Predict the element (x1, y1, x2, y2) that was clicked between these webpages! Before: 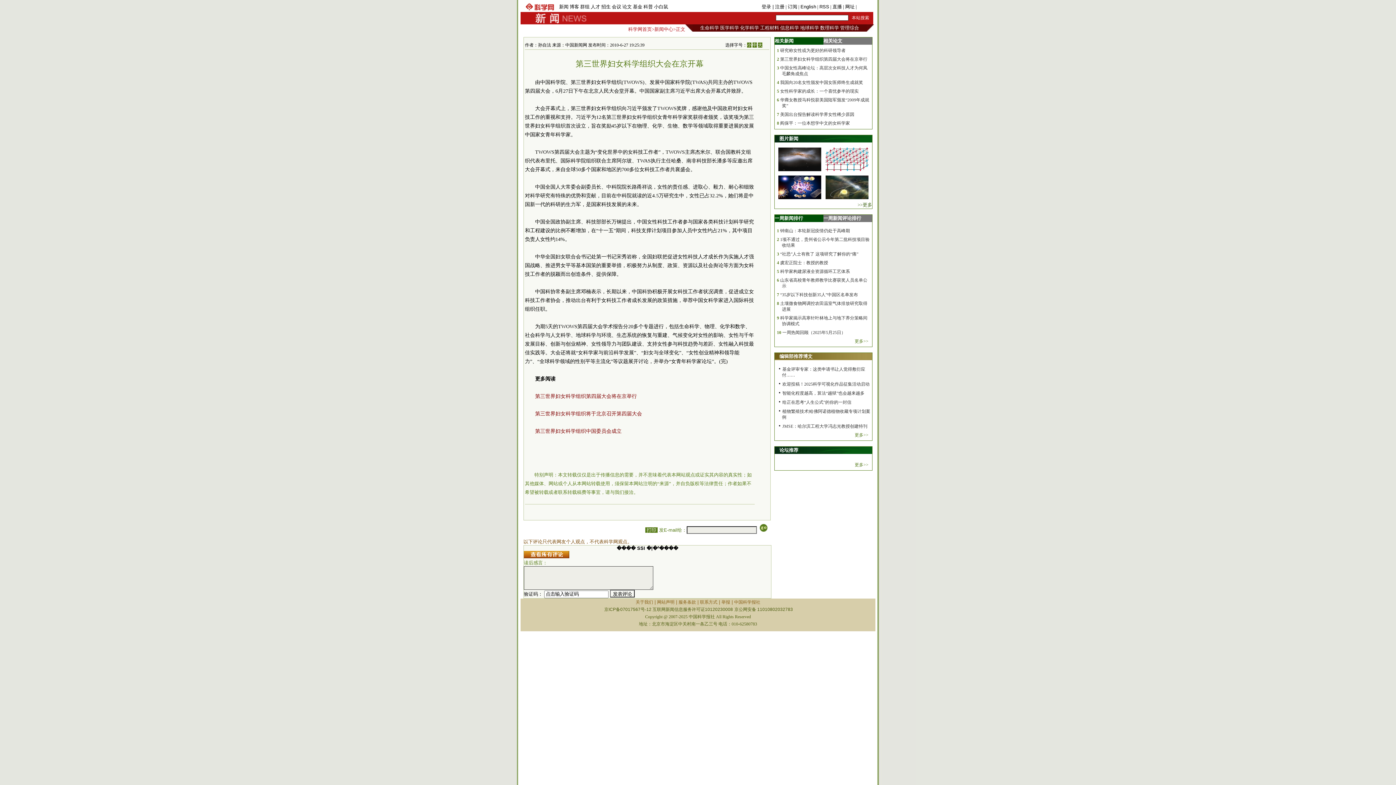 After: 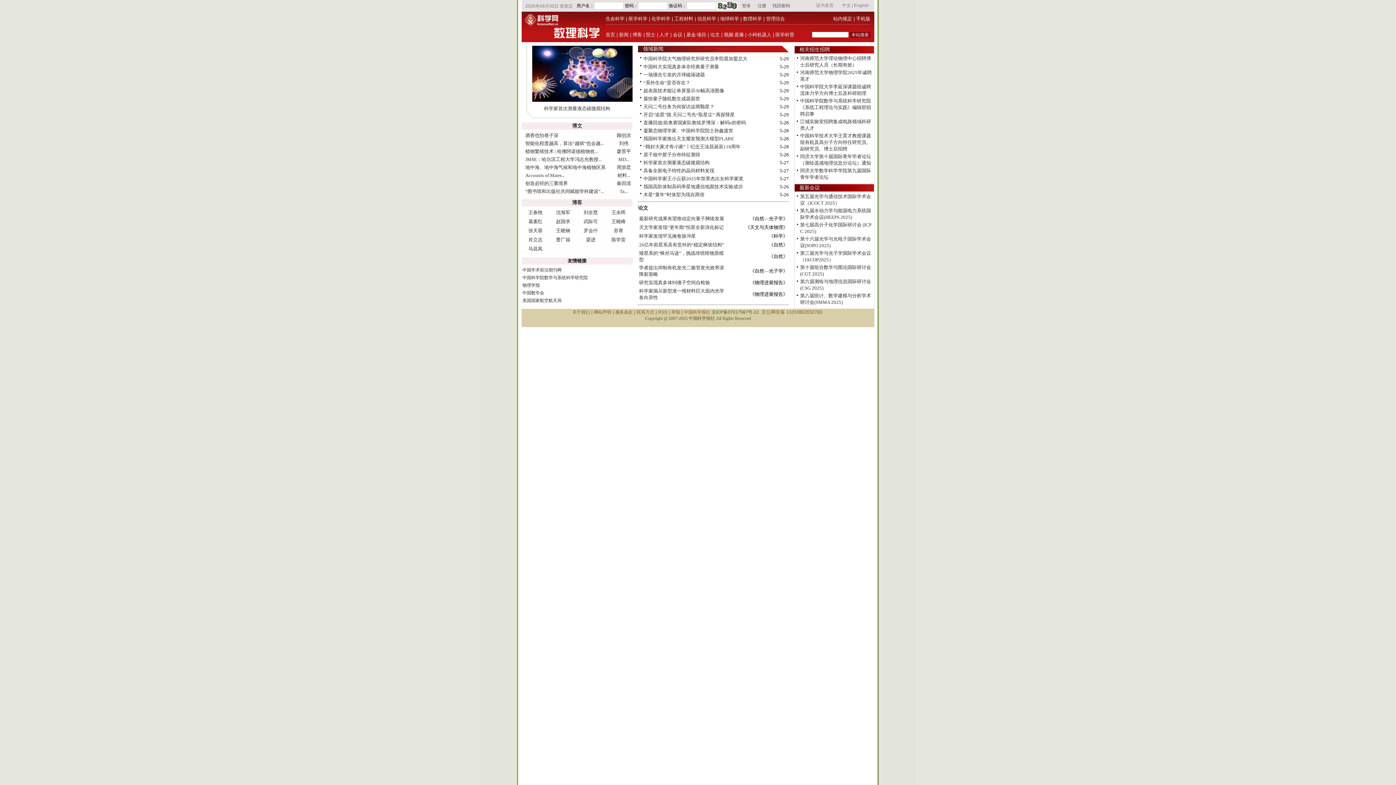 Action: bbox: (820, 25, 839, 30) label: 数理科学